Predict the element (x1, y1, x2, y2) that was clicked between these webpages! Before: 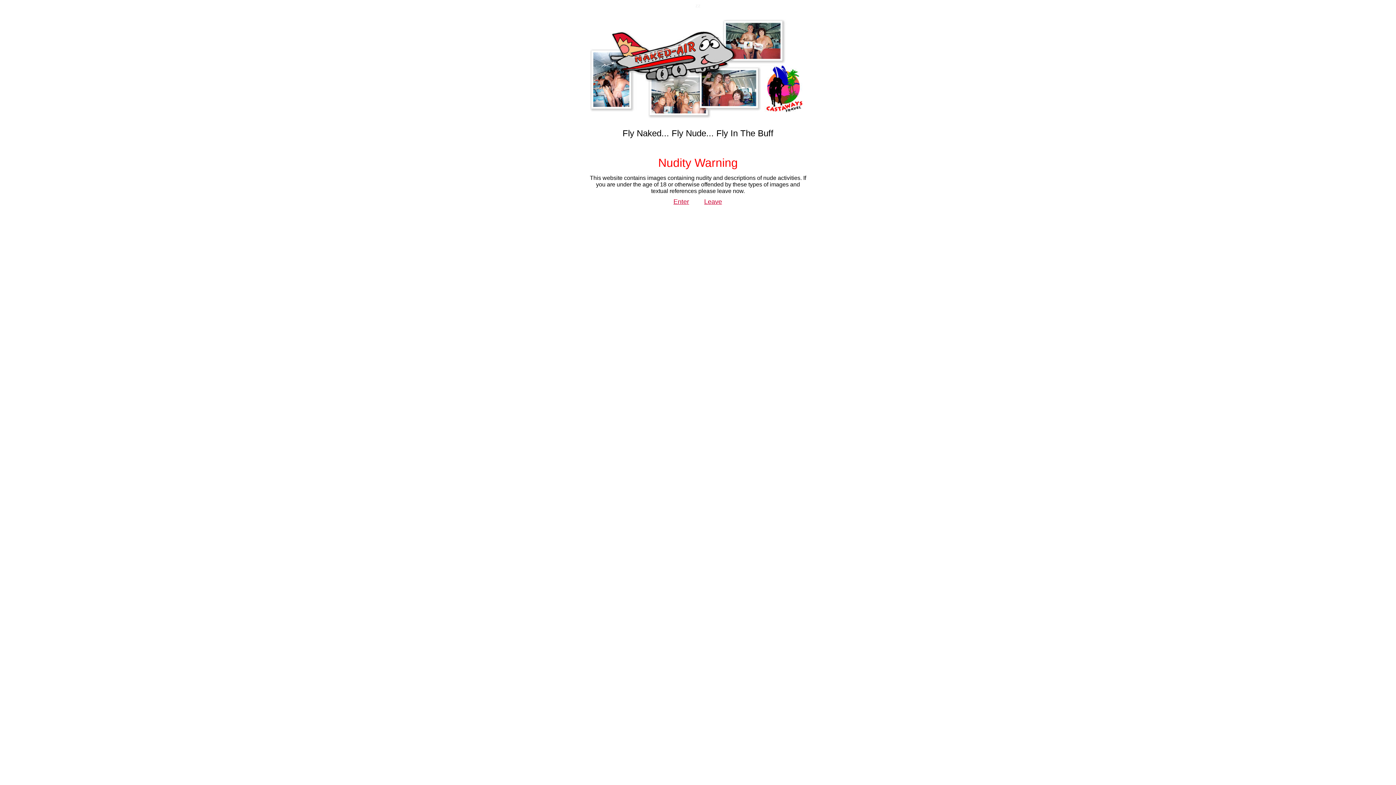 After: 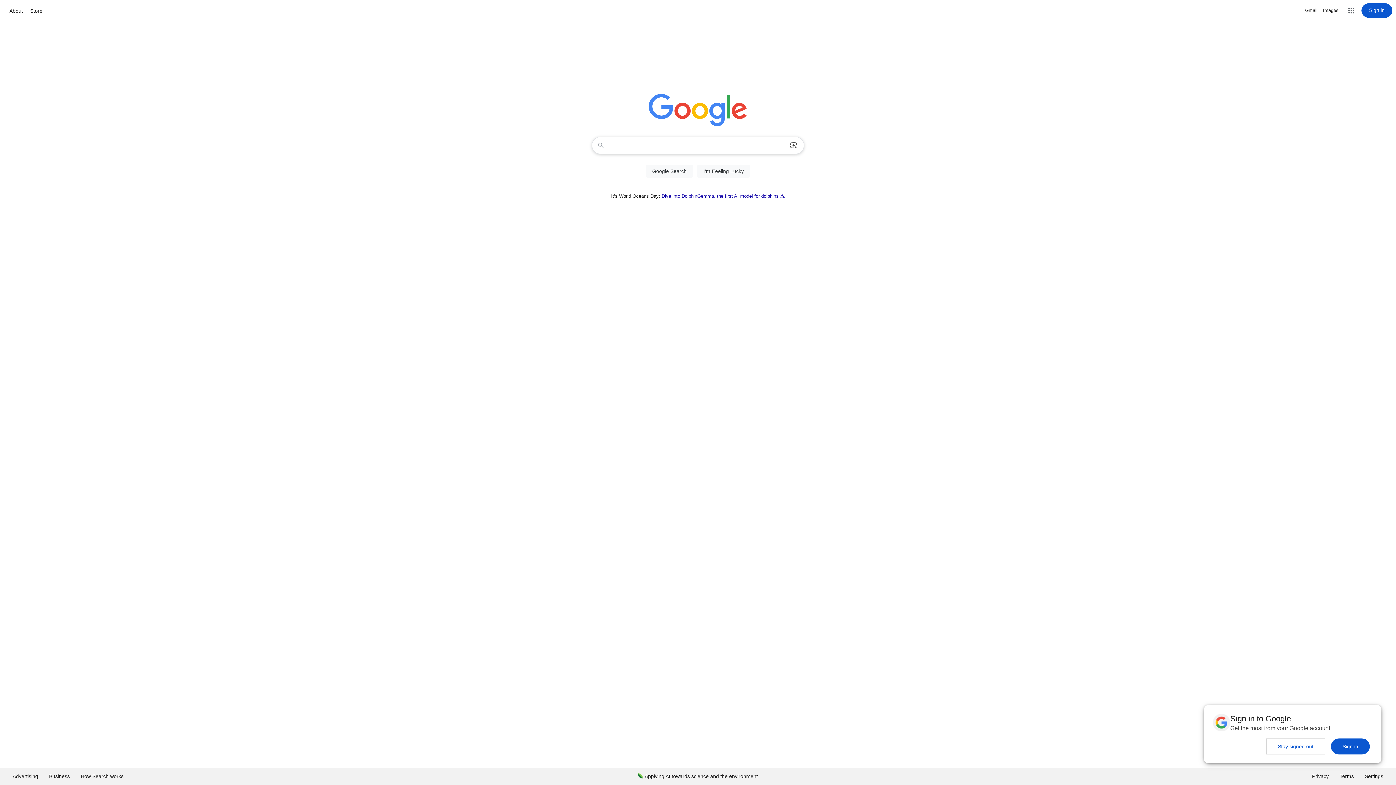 Action: label: Leave bbox: (704, 198, 722, 205)